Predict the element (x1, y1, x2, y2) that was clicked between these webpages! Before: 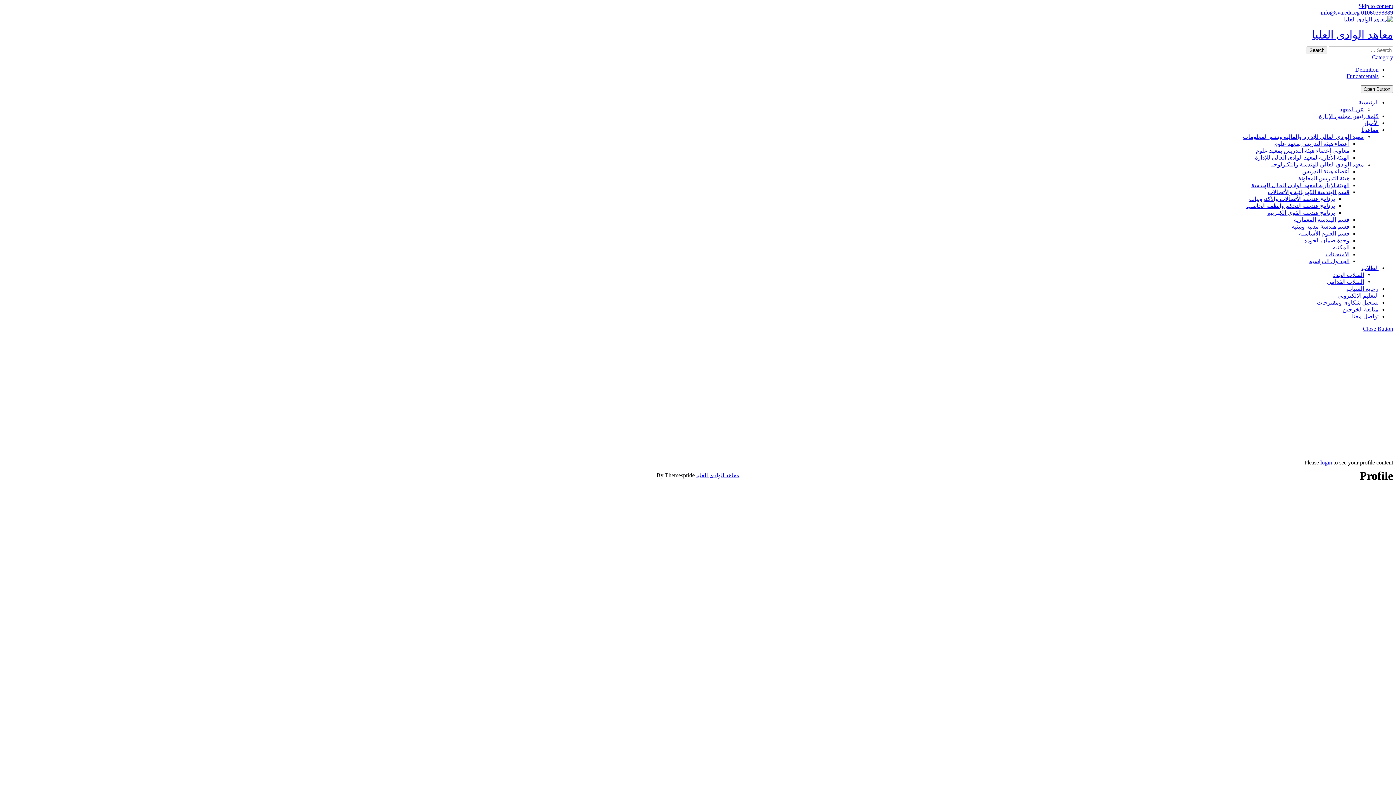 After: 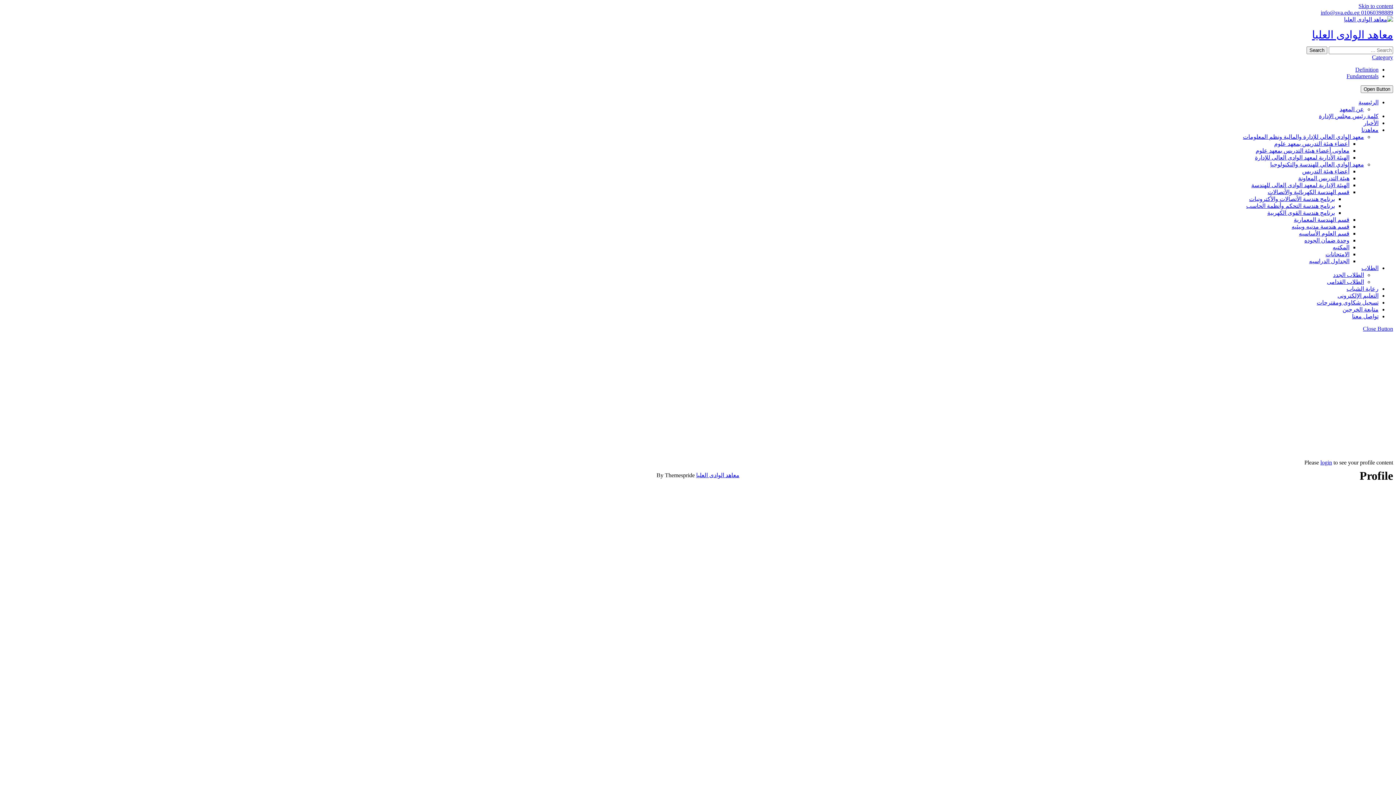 Action: label: Close Button bbox: (1363, 325, 1393, 332)